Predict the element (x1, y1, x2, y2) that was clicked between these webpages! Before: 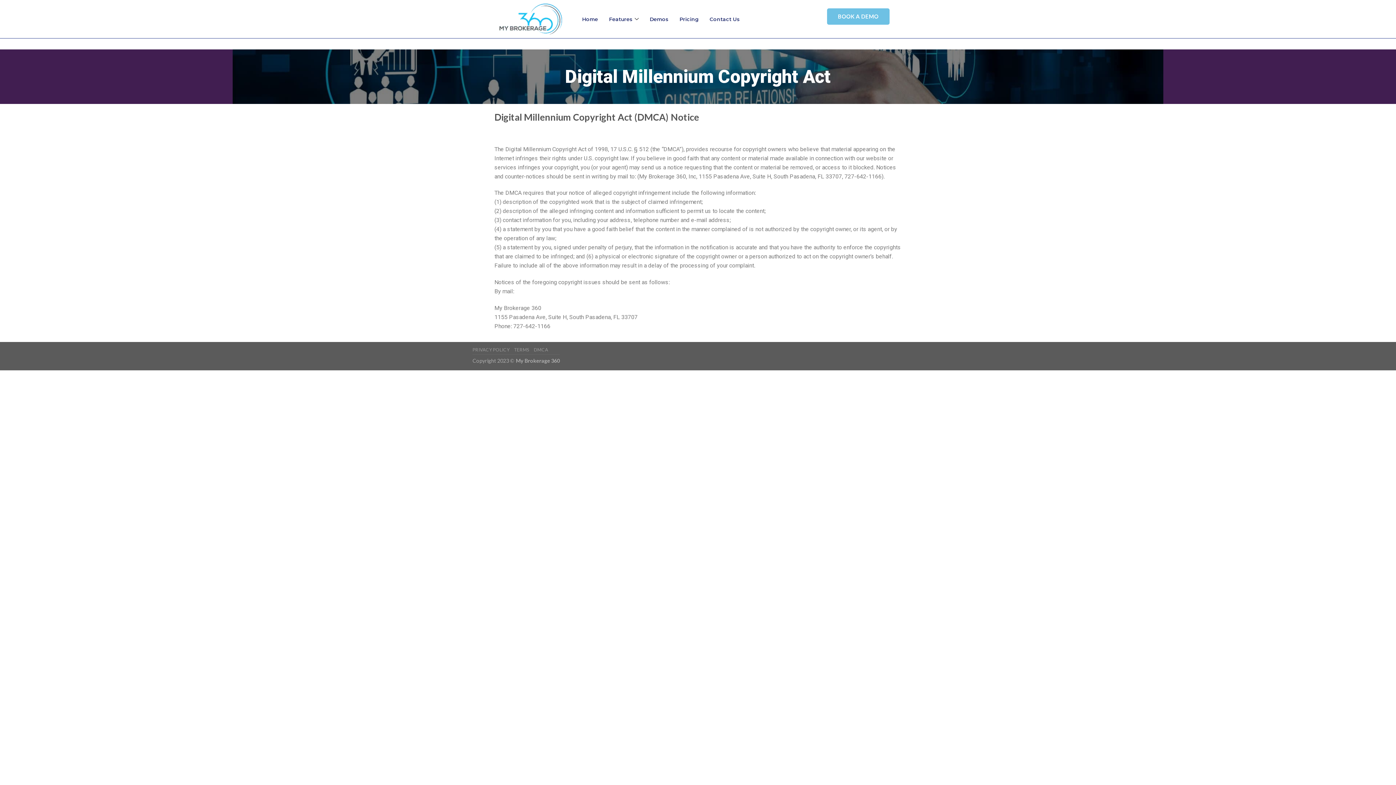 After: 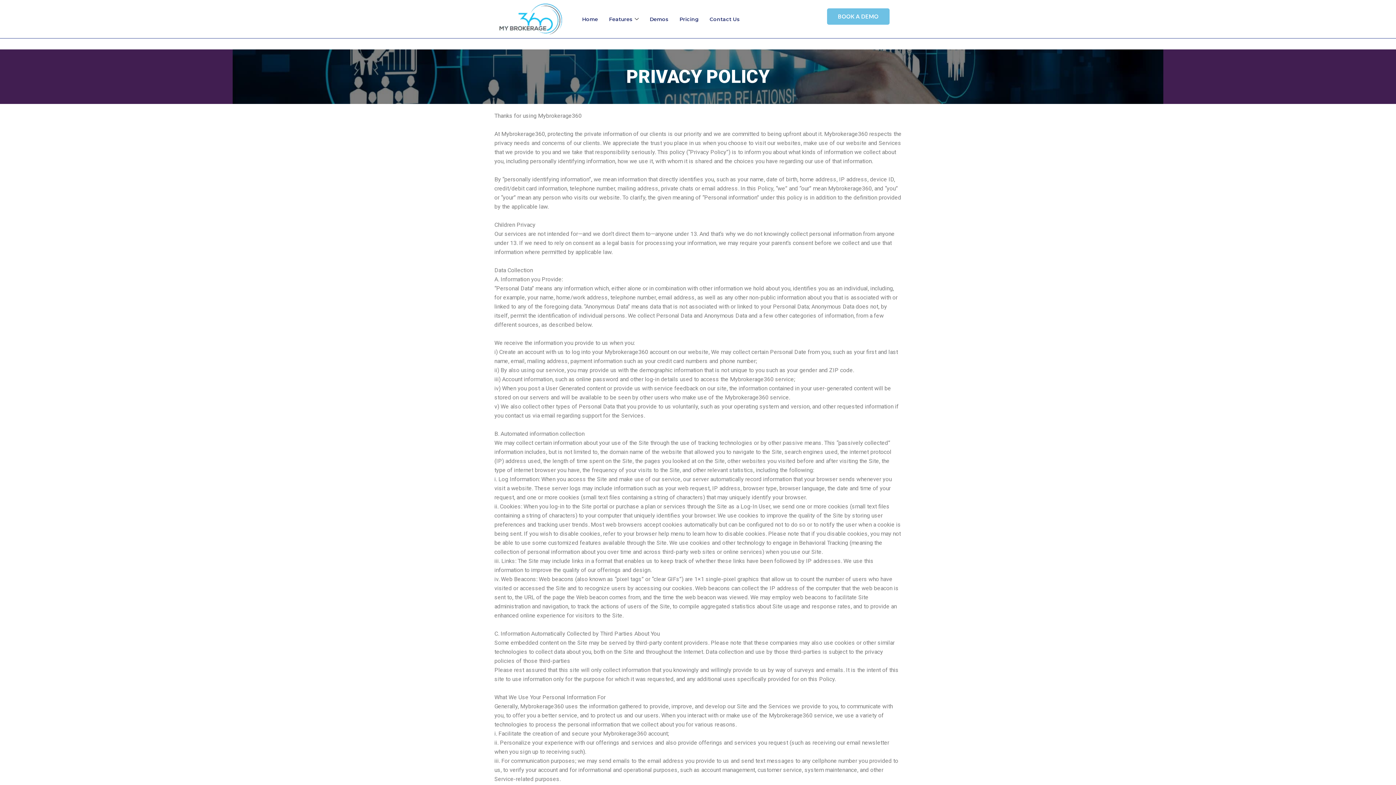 Action: bbox: (472, 347, 509, 352) label: PRIVACY POLICY